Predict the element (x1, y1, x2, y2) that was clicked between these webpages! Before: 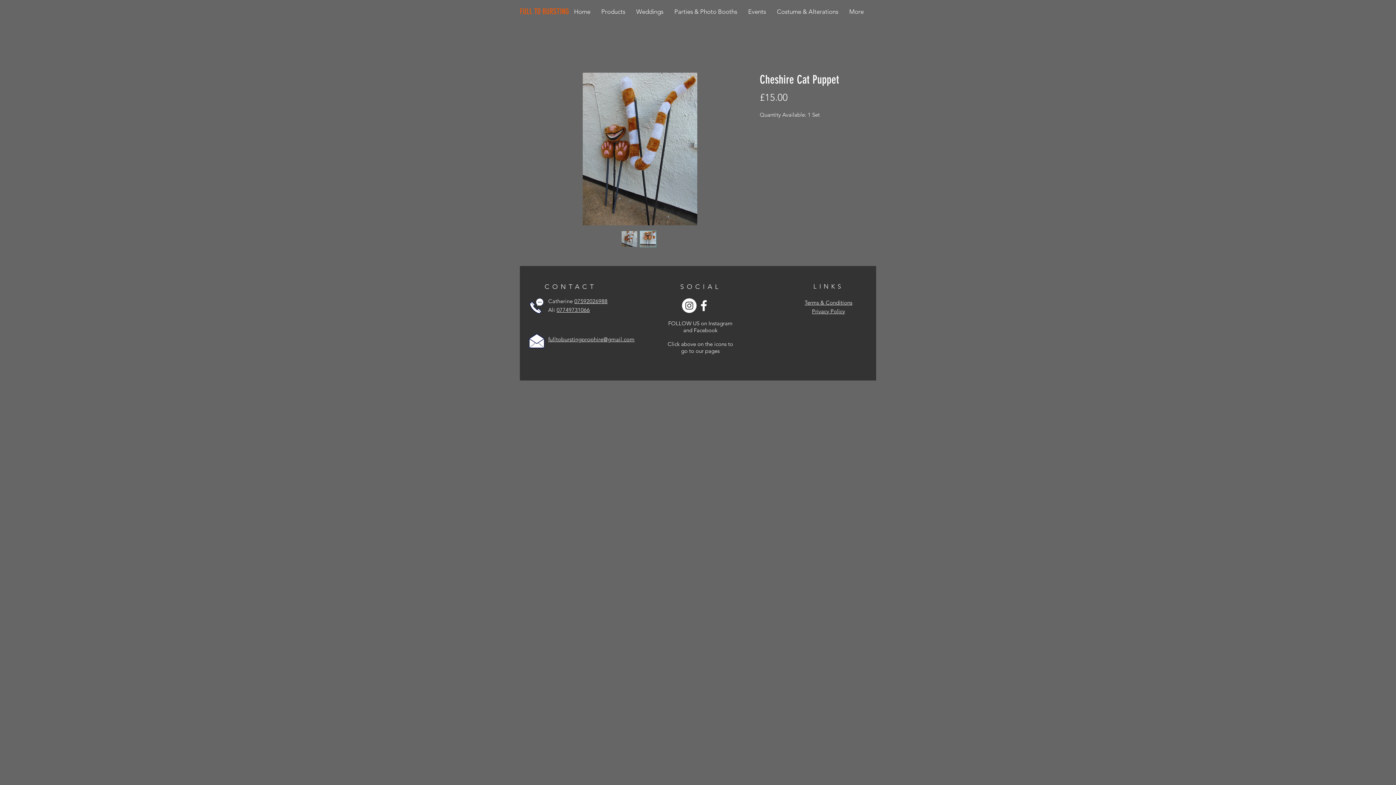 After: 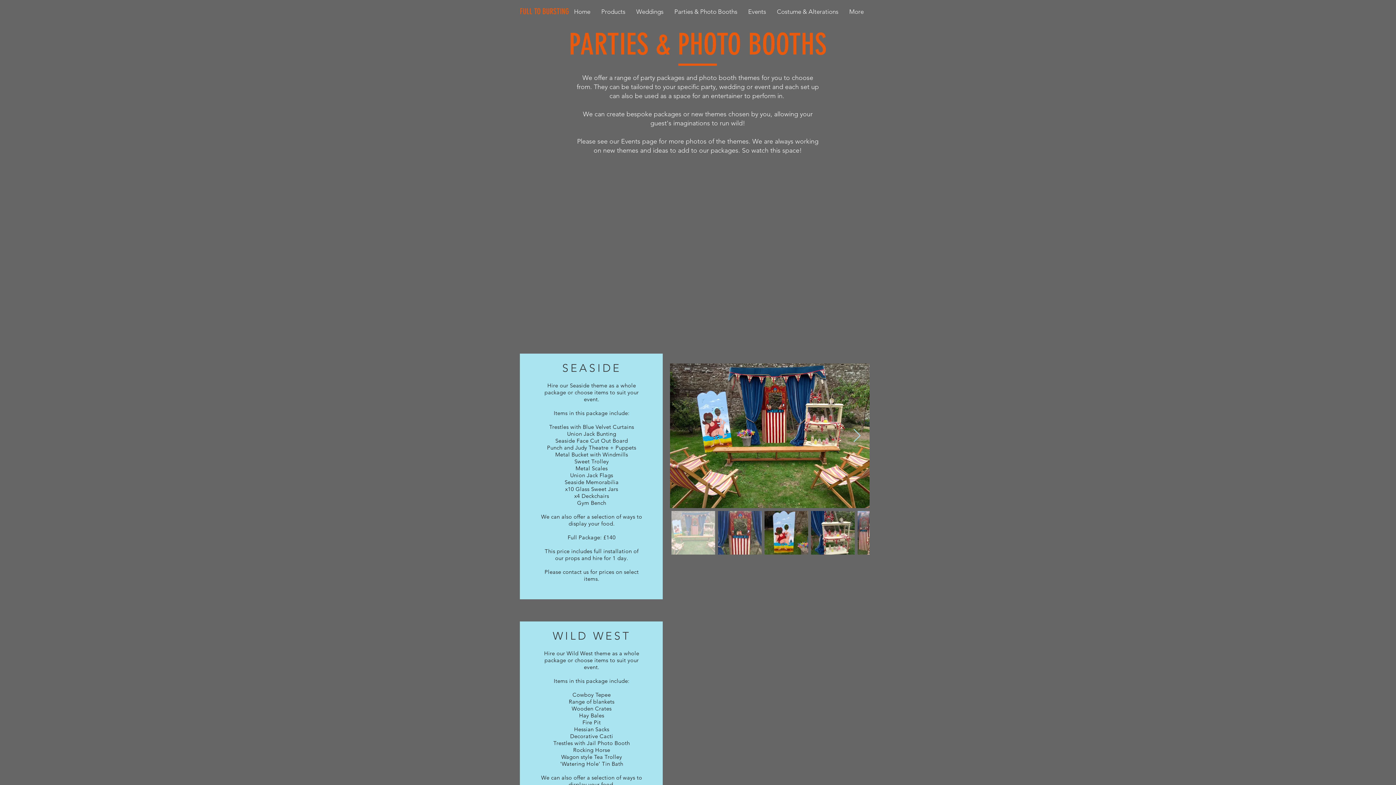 Action: label: Parties & Photo Booths bbox: (669, 5, 742, 17)